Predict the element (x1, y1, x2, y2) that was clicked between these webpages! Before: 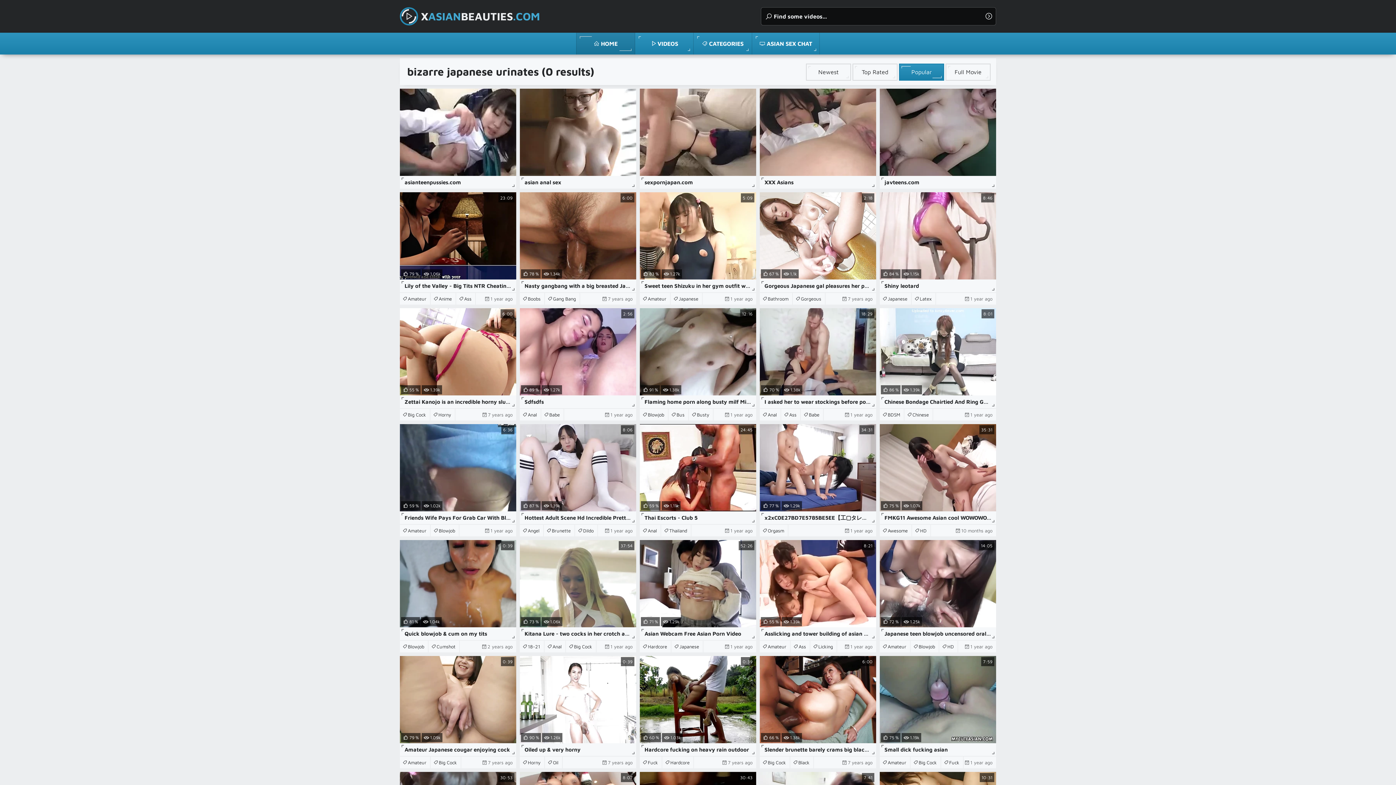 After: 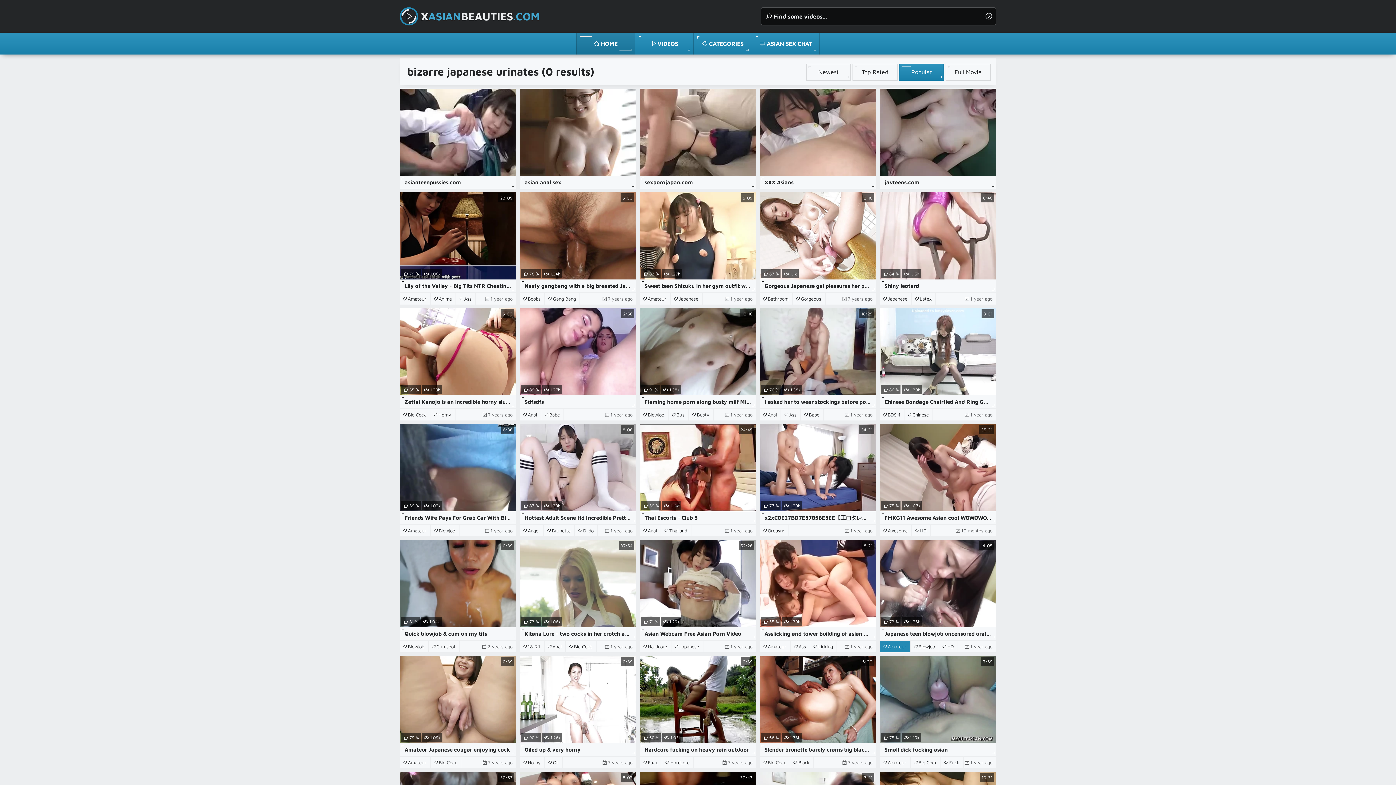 Action: label: Amateur bbox: (880, 641, 910, 652)